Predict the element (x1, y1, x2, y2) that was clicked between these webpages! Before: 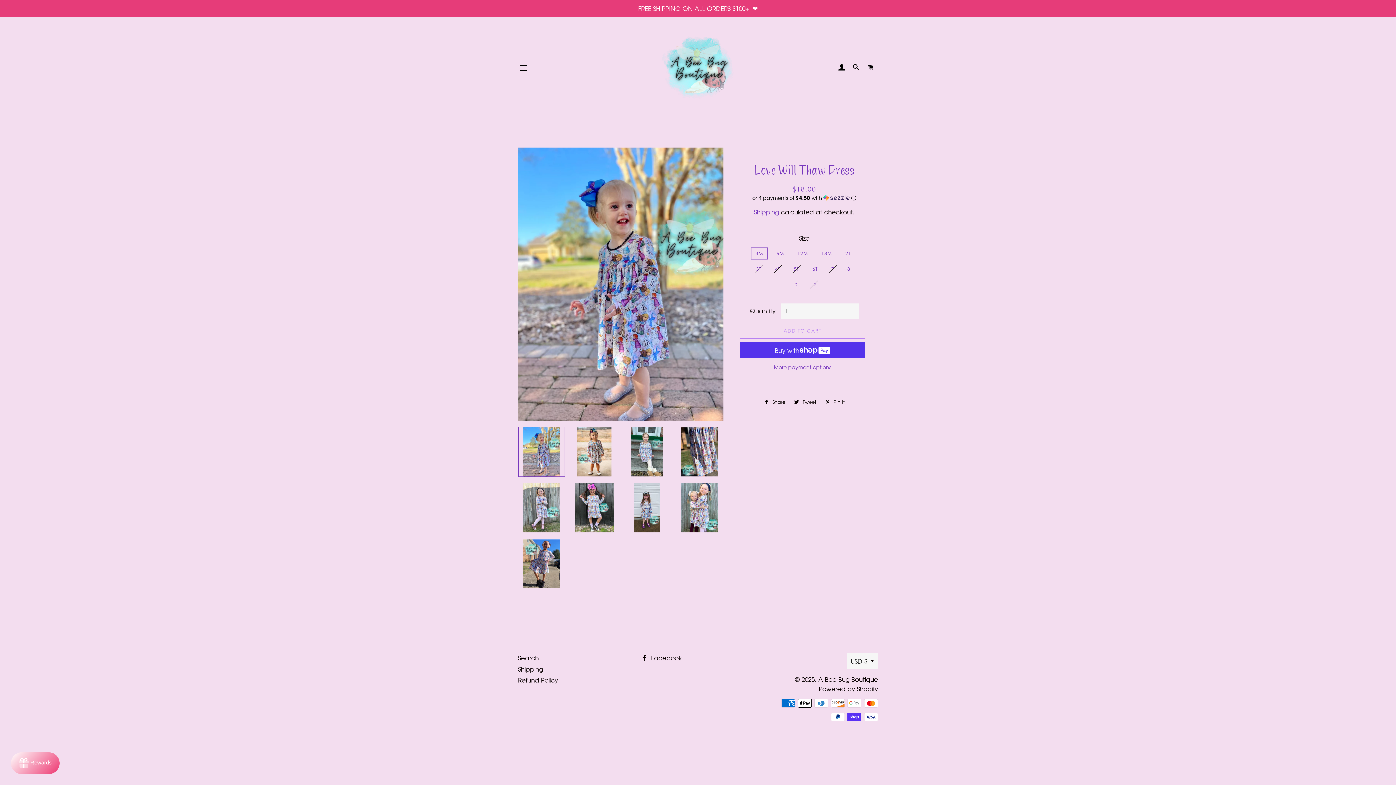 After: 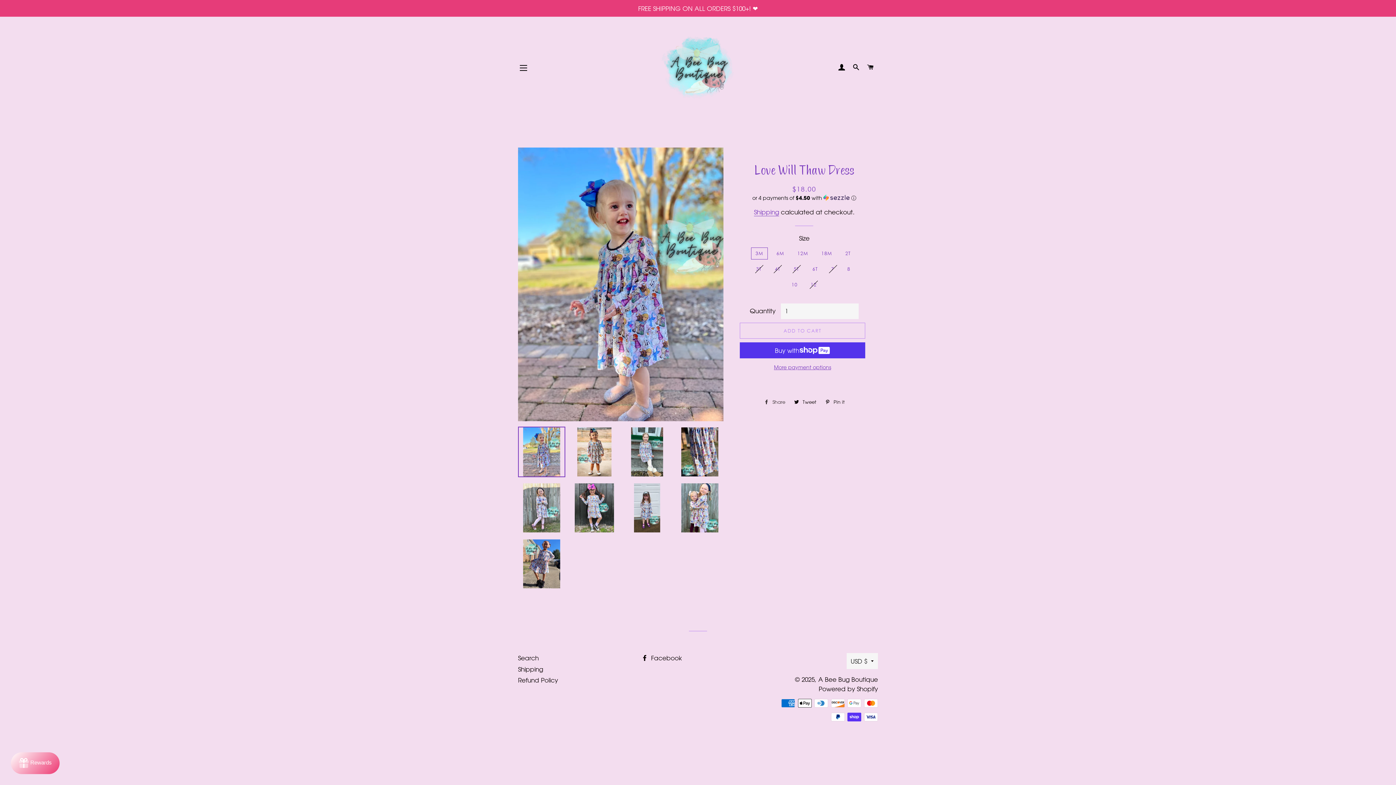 Action: bbox: (760, 396, 789, 407) label:  Share
Share on Facebook